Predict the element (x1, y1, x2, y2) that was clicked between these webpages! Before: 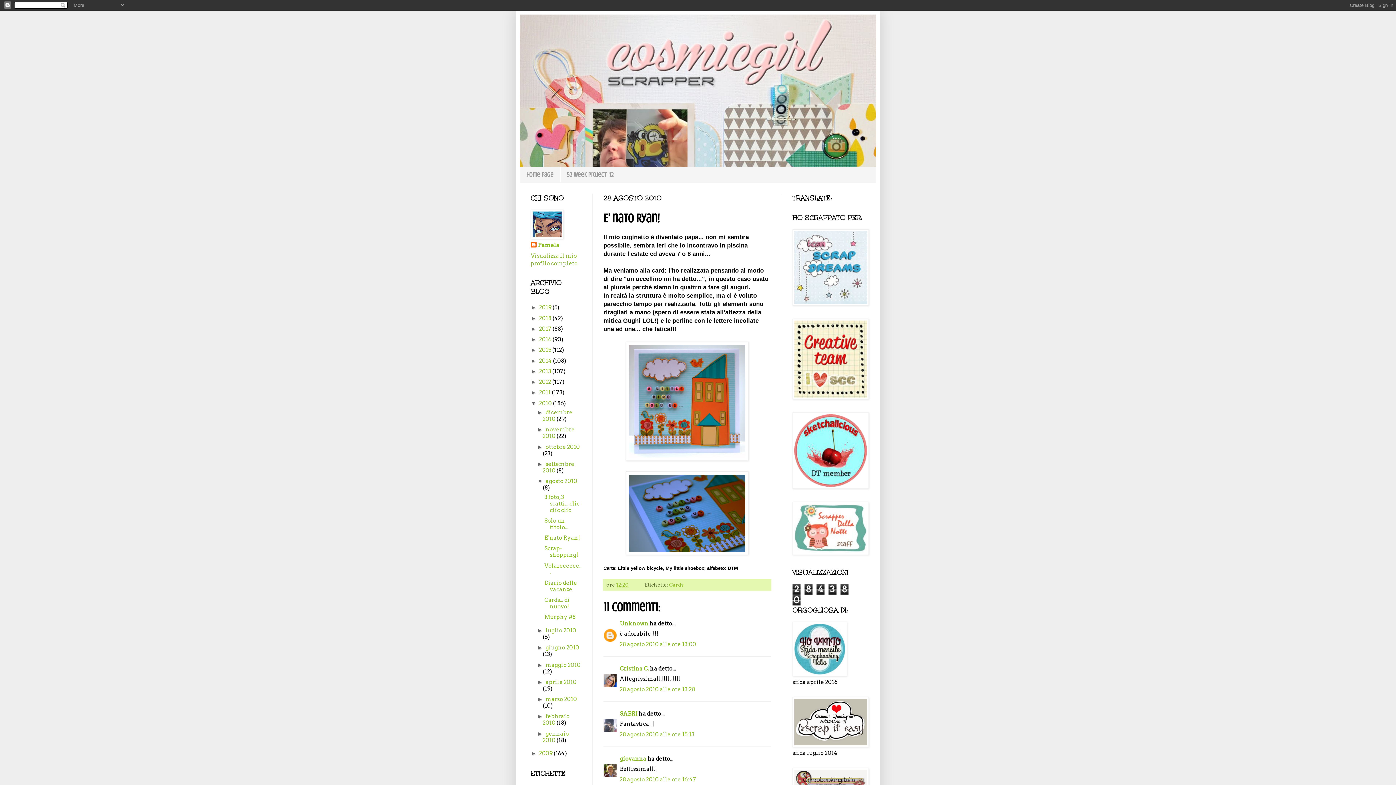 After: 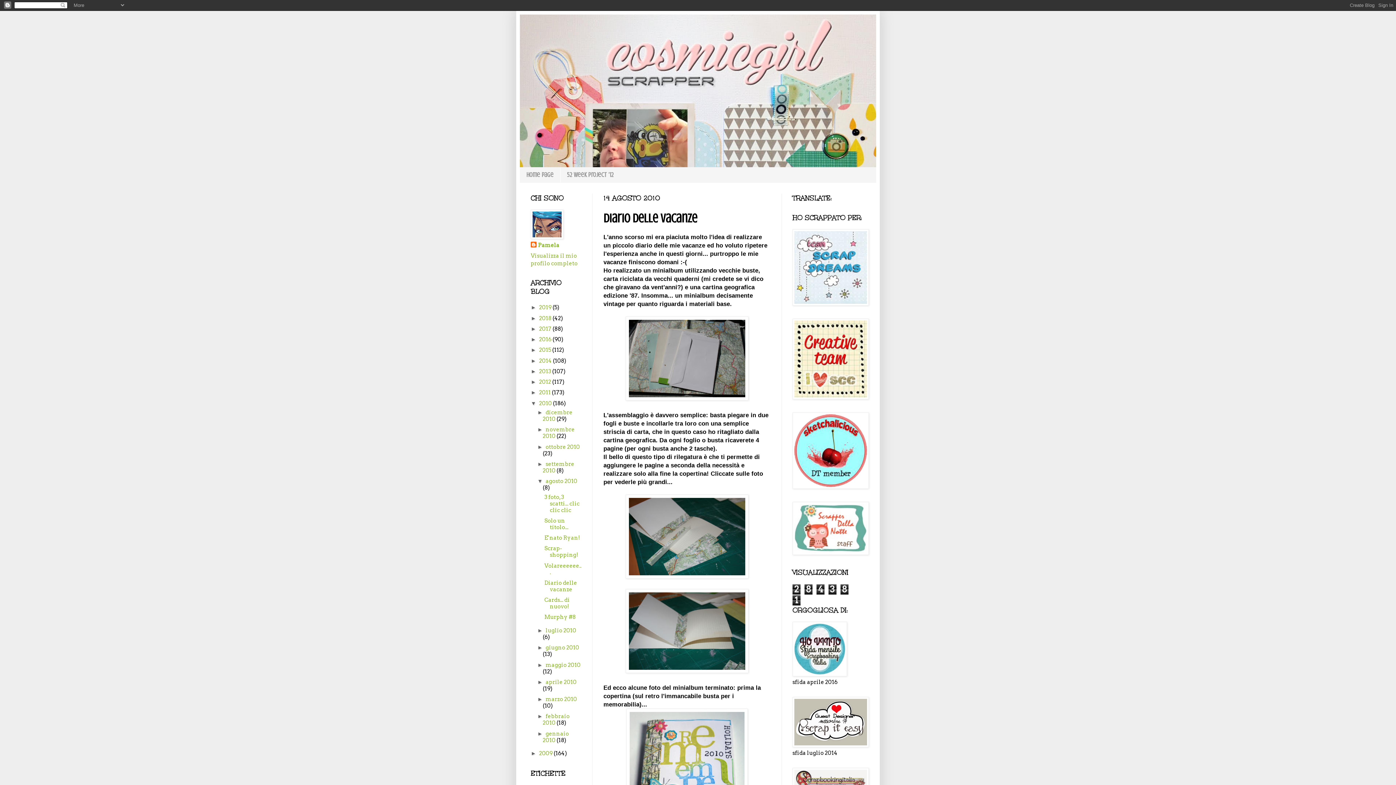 Action: label: Diario delle vacanze bbox: (544, 579, 577, 593)